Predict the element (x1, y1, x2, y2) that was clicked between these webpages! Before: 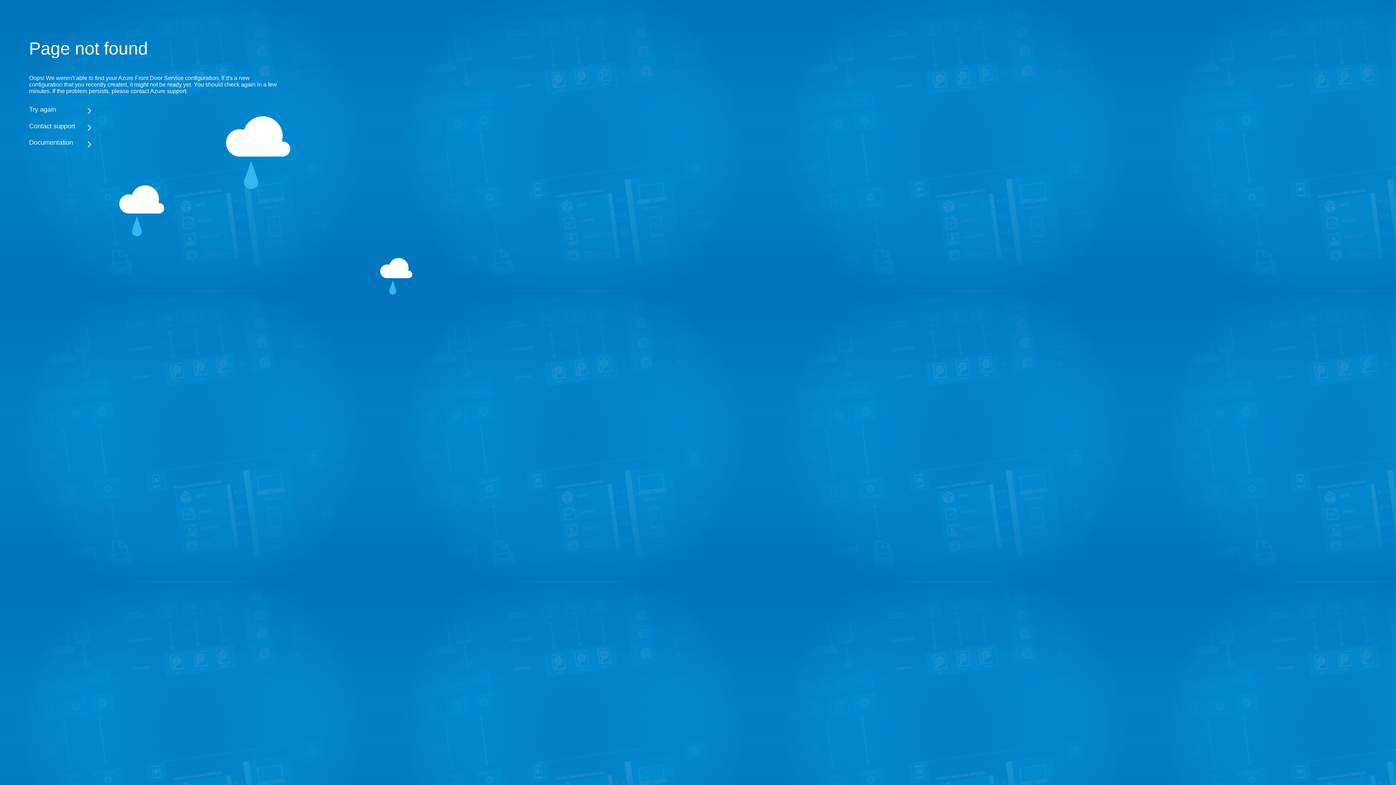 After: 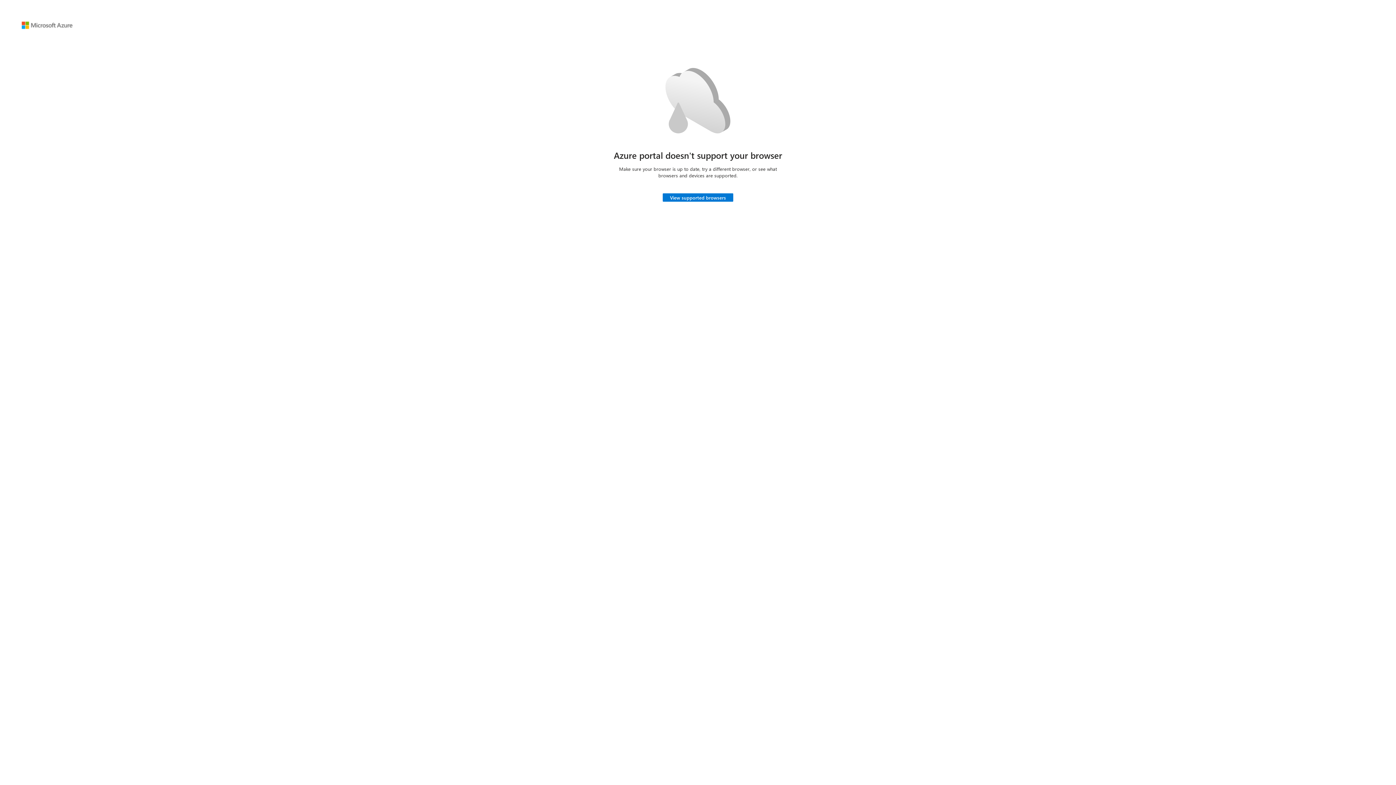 Action: bbox: (29, 105, 283, 113) label: Try again